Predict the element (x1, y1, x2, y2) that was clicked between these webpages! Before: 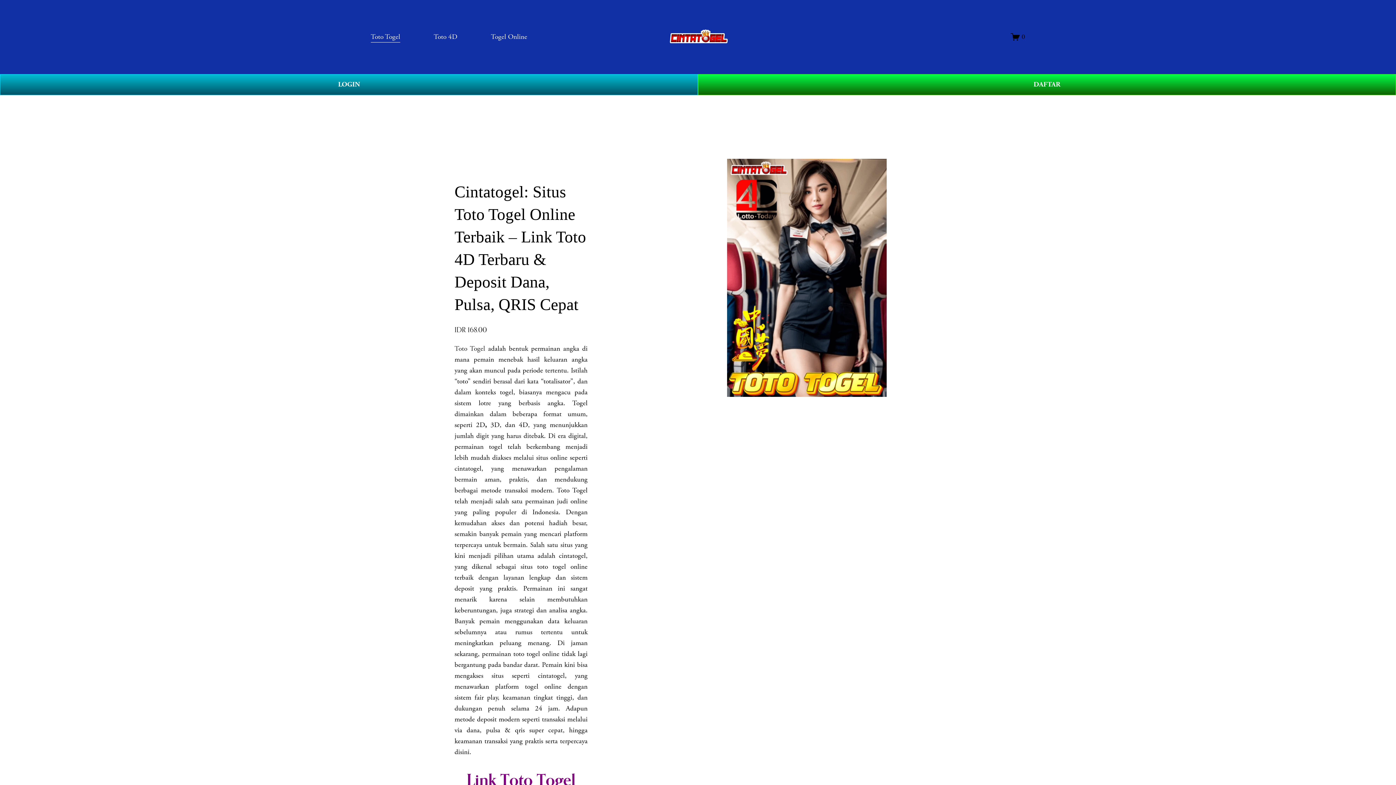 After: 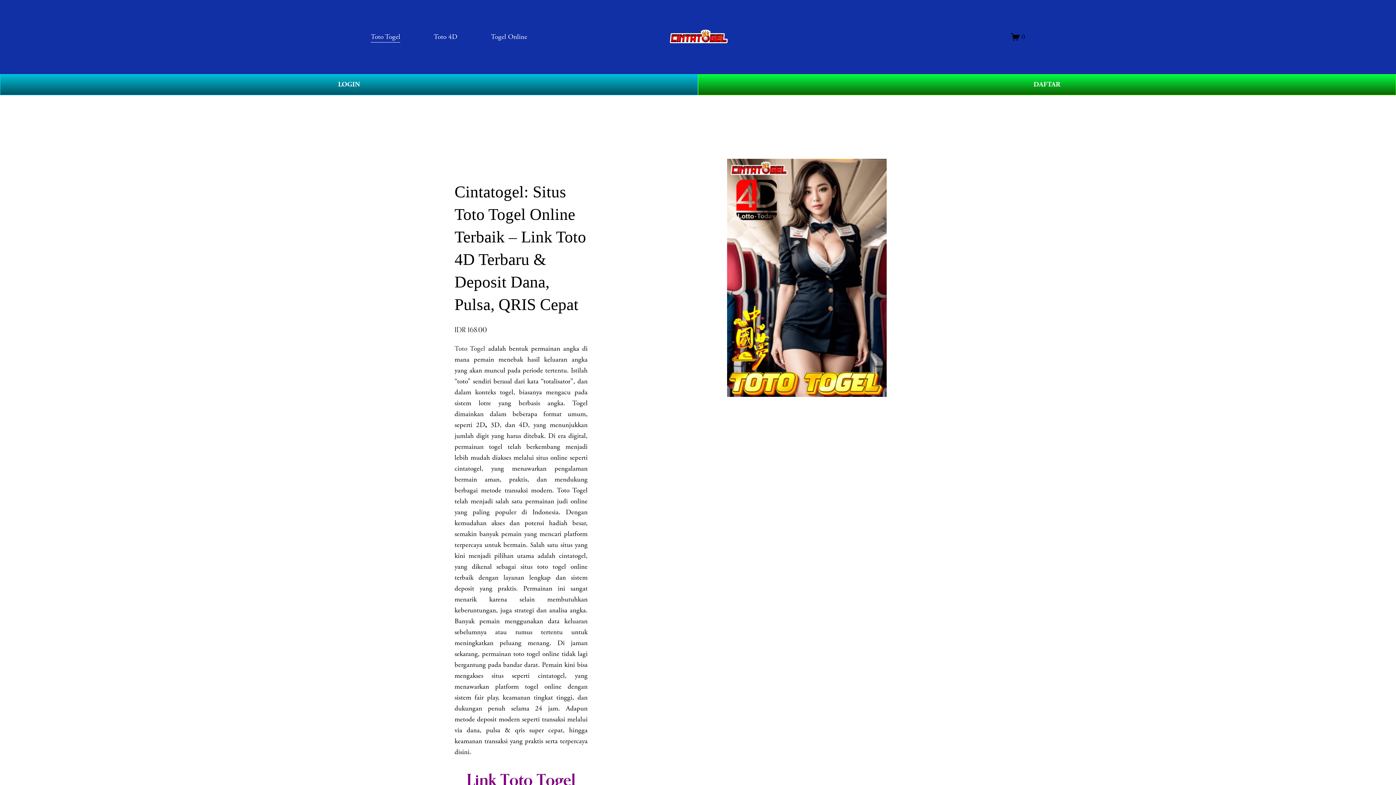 Action: bbox: (433, 30, 457, 43) label: Toto 4D